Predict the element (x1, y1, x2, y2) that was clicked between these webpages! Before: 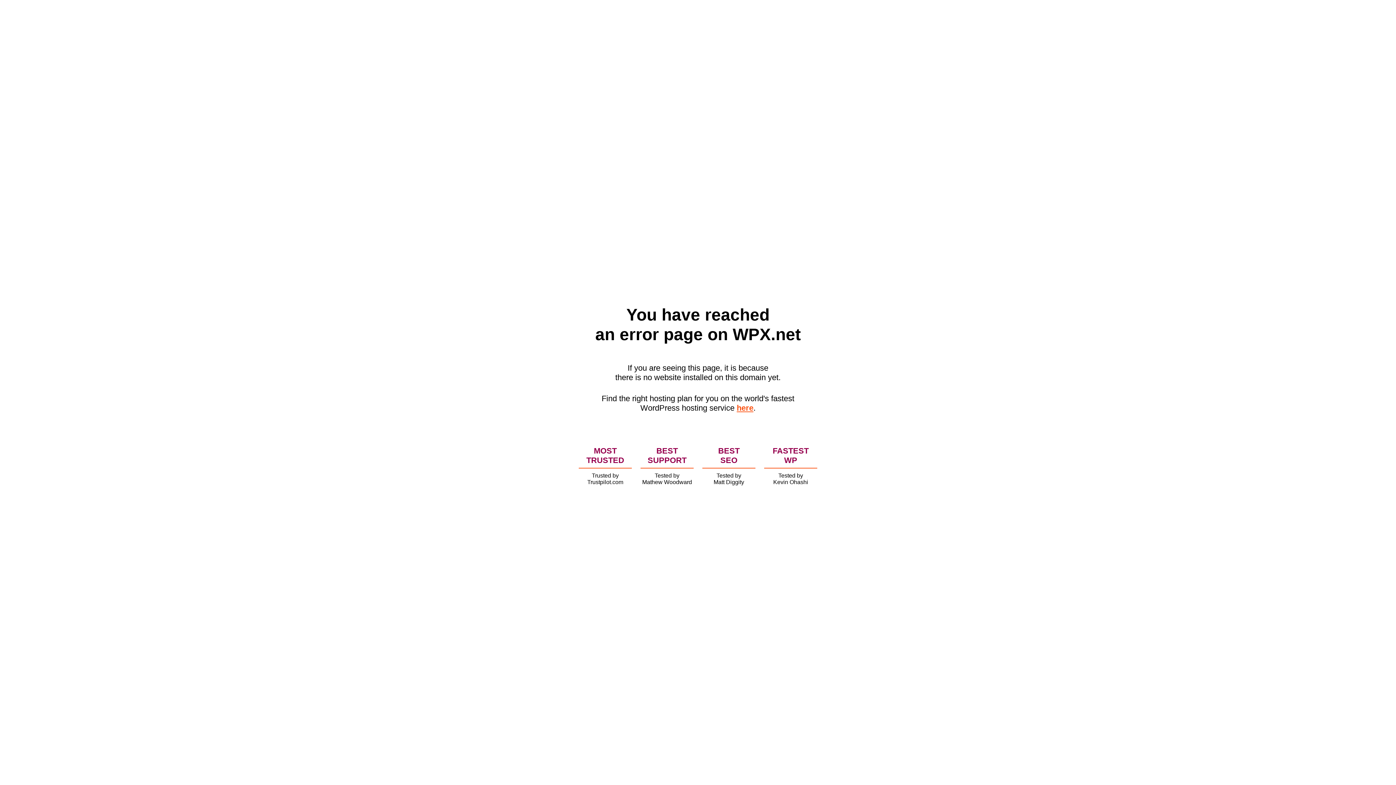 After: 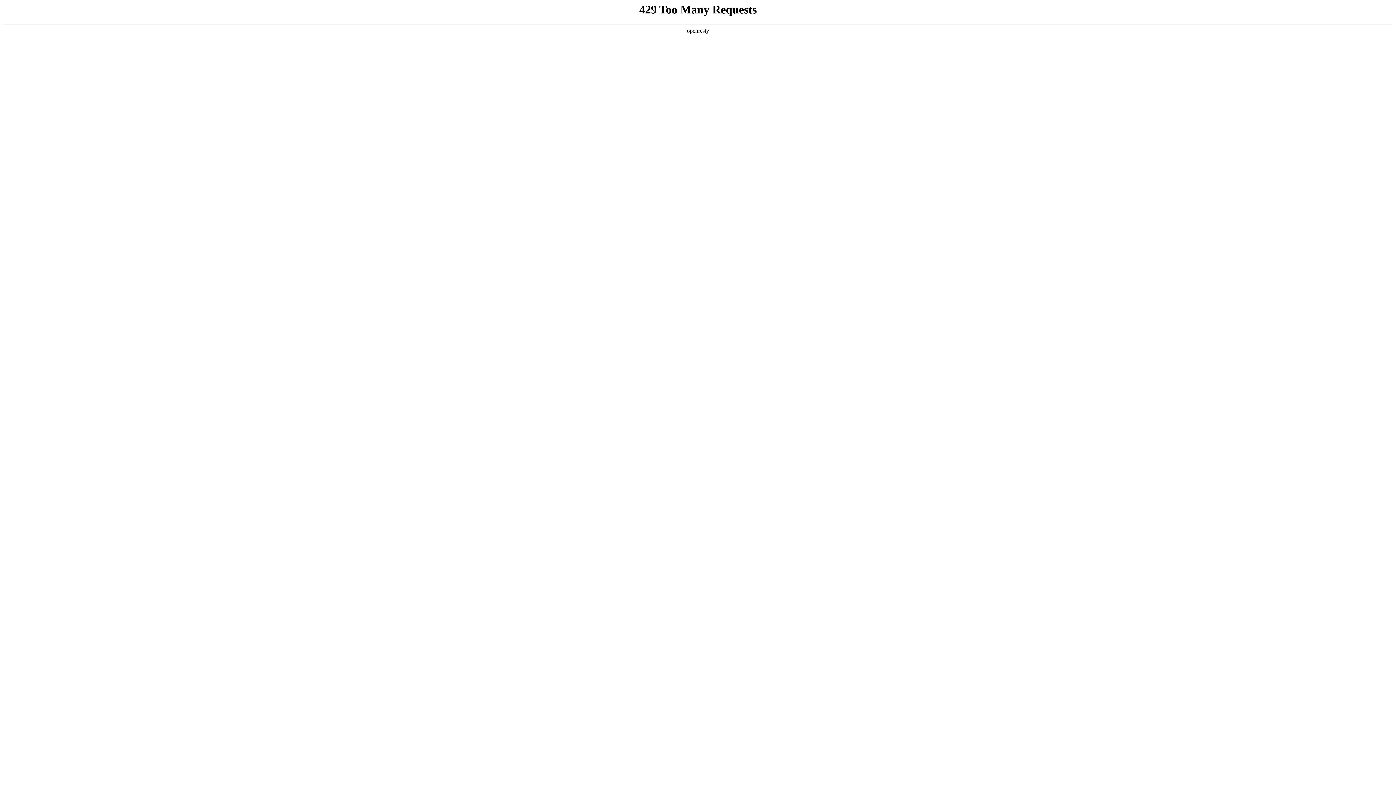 Action: bbox: (736, 403, 753, 412) label: here